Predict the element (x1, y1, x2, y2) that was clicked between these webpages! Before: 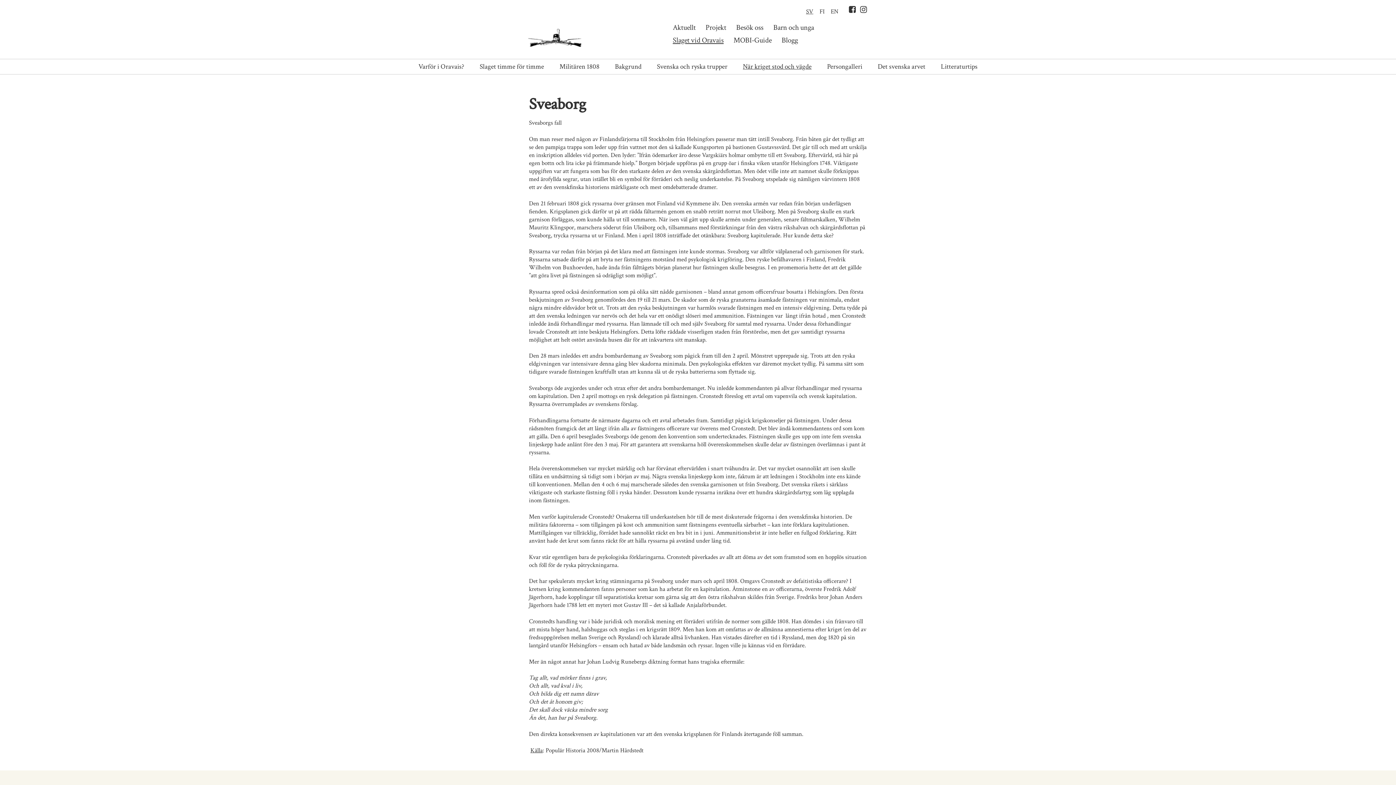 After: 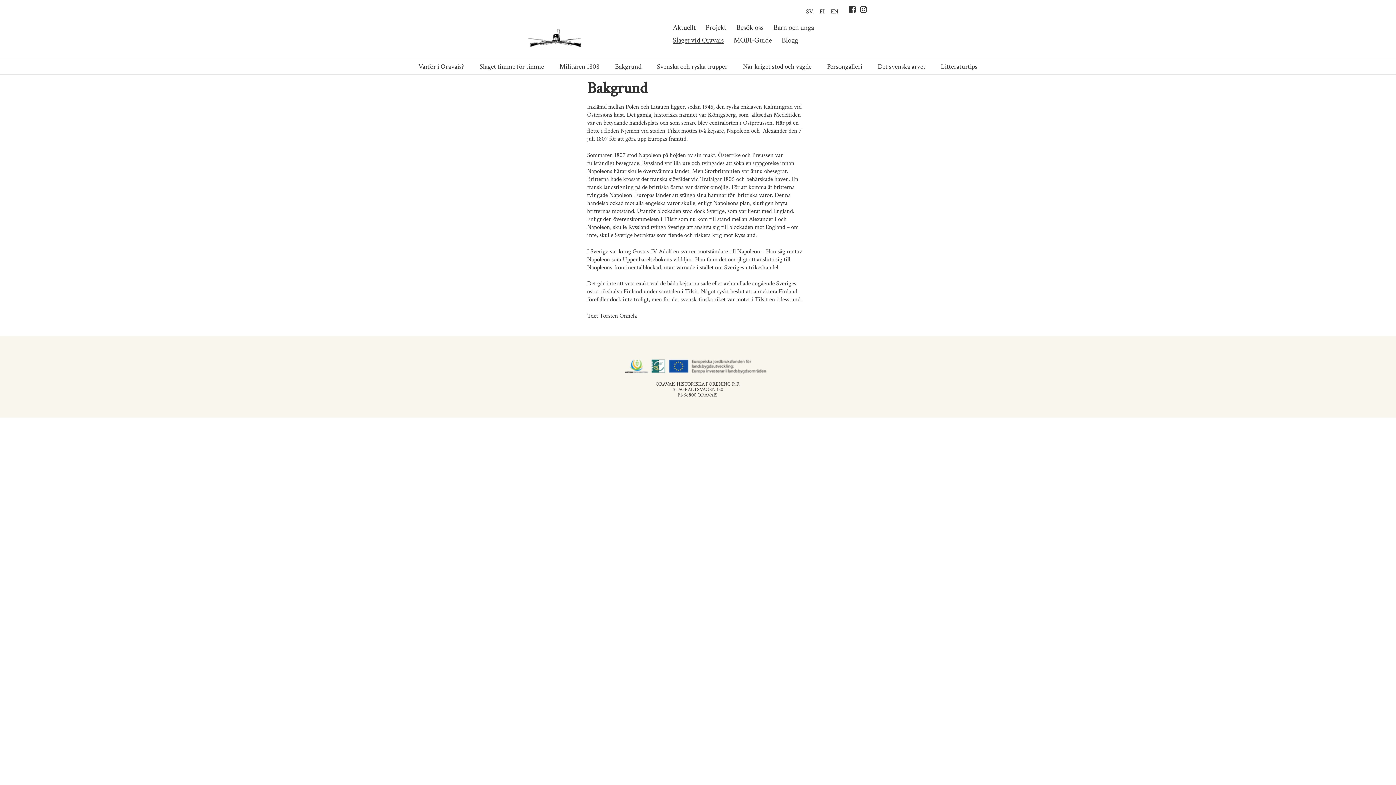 Action: label: Bakgrund bbox: (607, 59, 649, 74)